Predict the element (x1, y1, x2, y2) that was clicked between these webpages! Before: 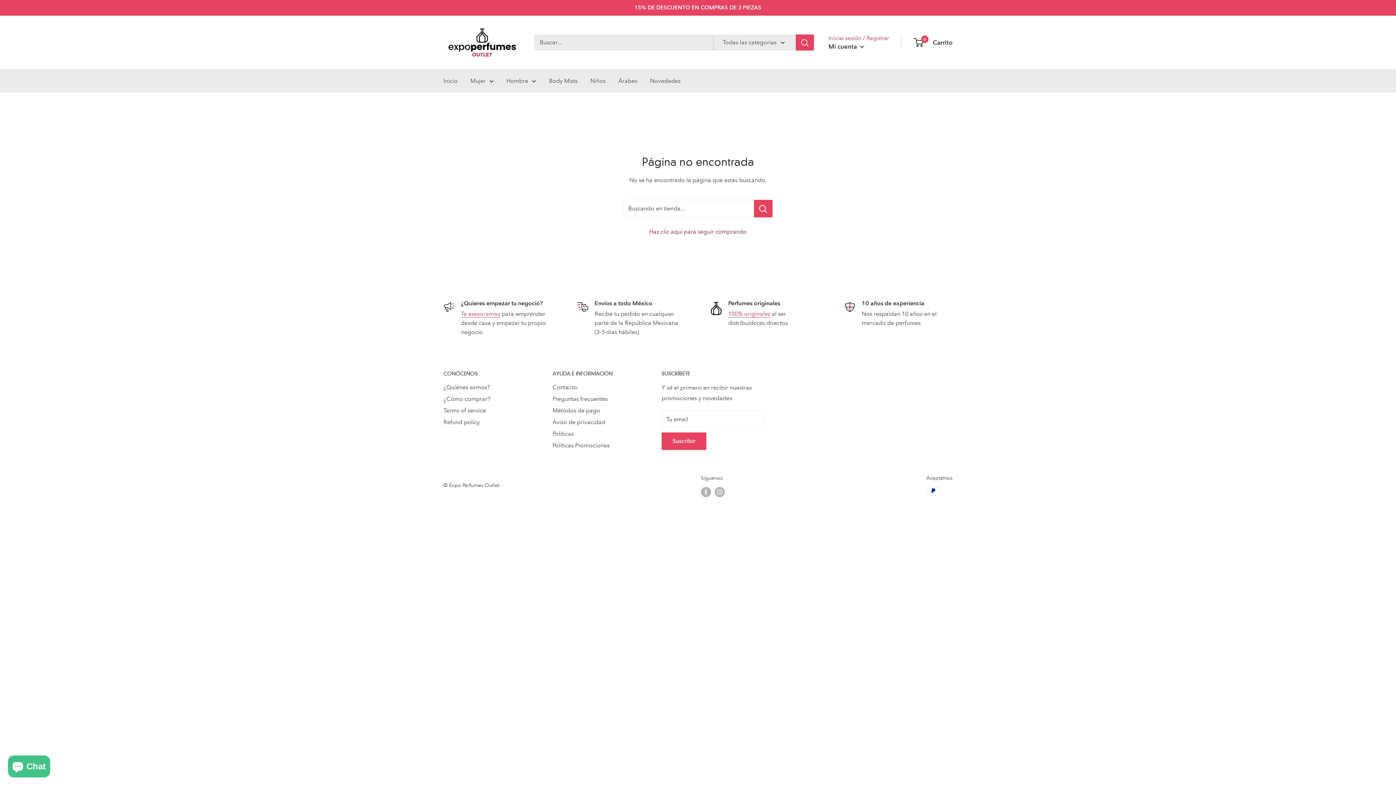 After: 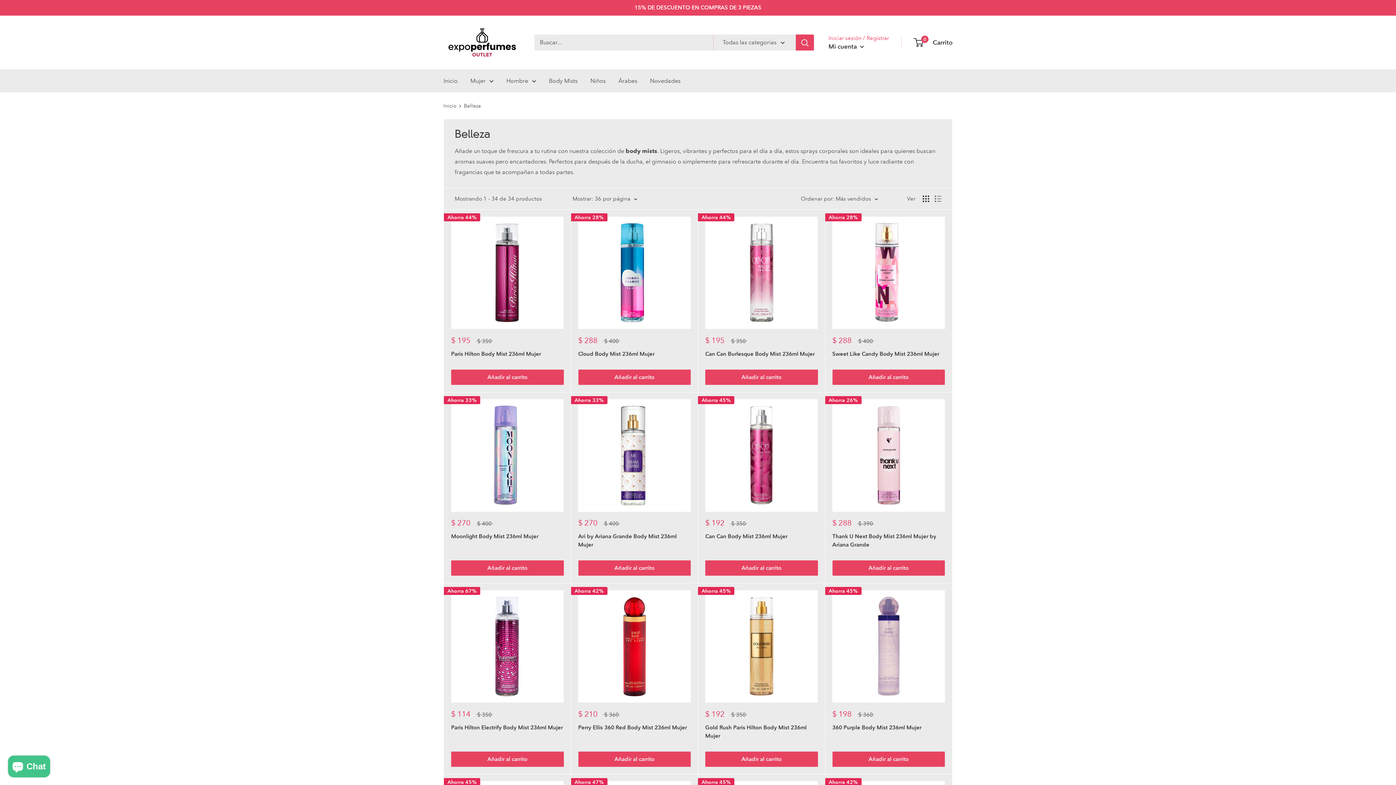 Action: bbox: (549, 75, 577, 86) label: Body Mists